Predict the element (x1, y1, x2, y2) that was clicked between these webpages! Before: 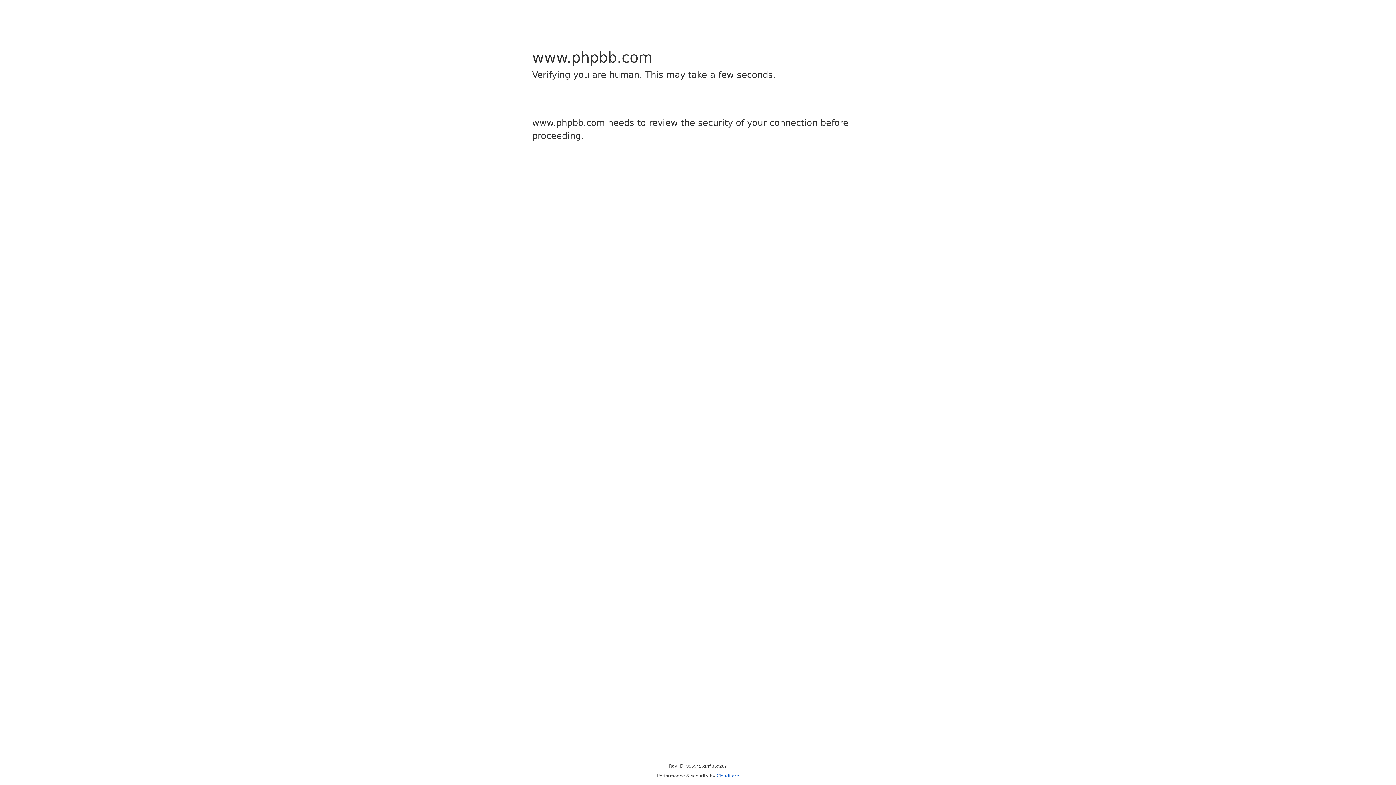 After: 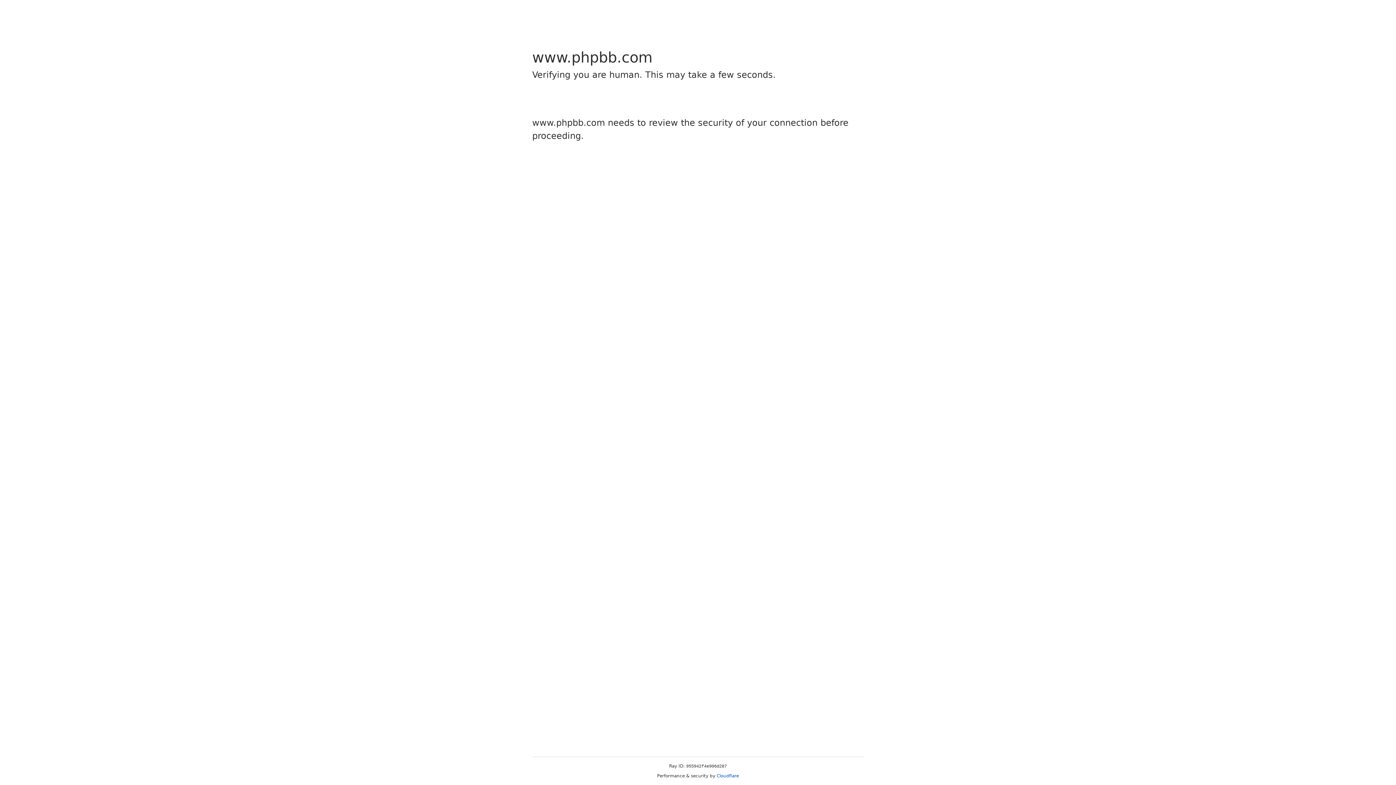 Action: label: Cloudflare bbox: (716, 773, 739, 778)